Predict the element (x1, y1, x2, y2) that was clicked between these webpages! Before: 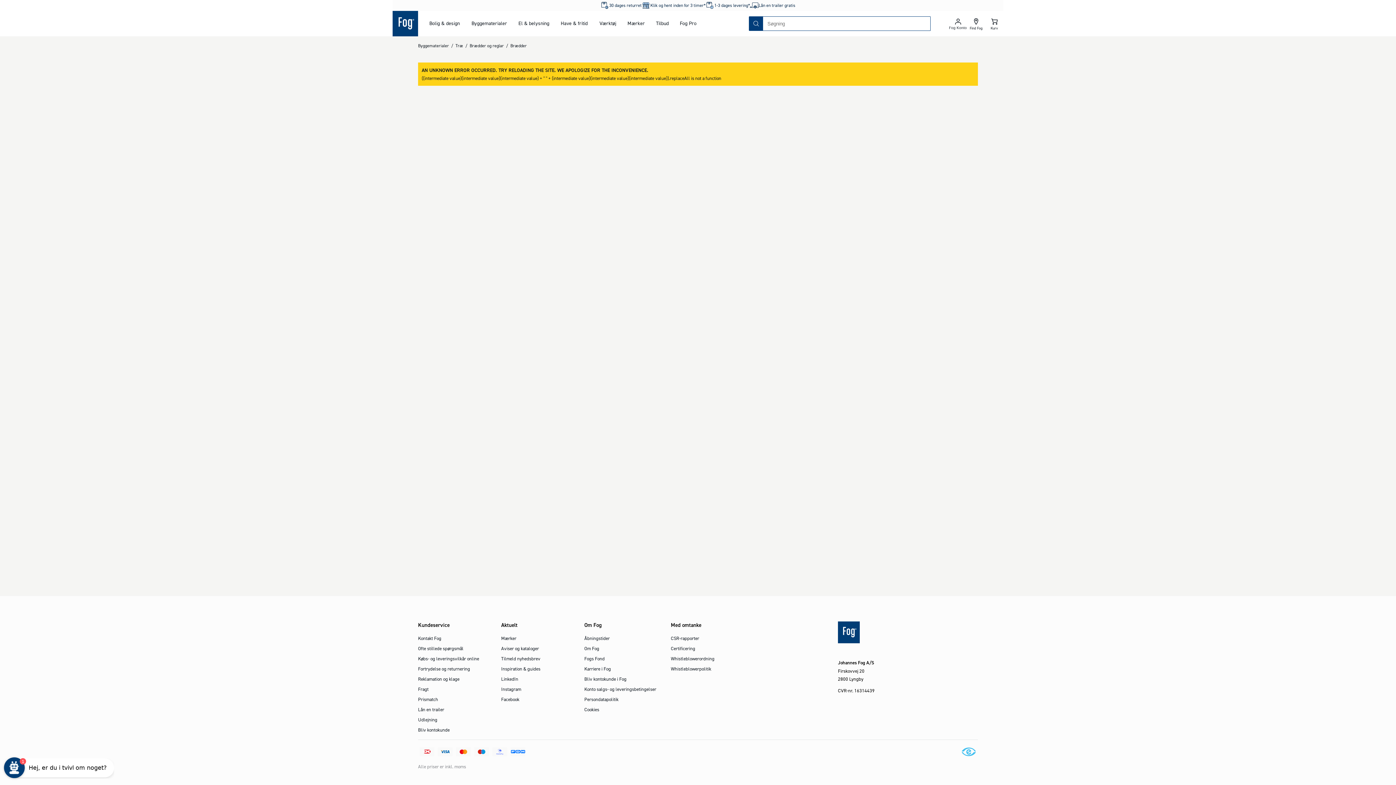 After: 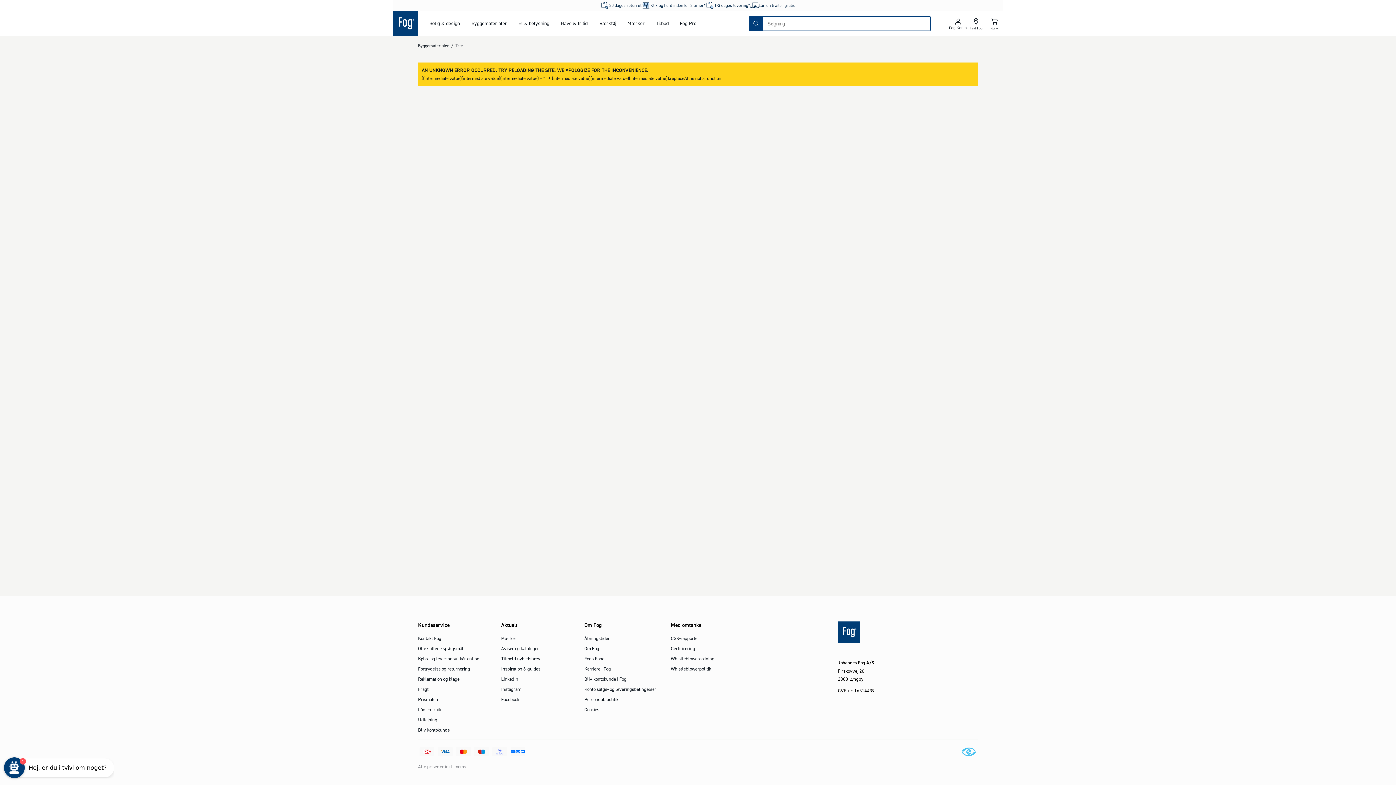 Action: label: Træ bbox: (455, 42, 463, 48)